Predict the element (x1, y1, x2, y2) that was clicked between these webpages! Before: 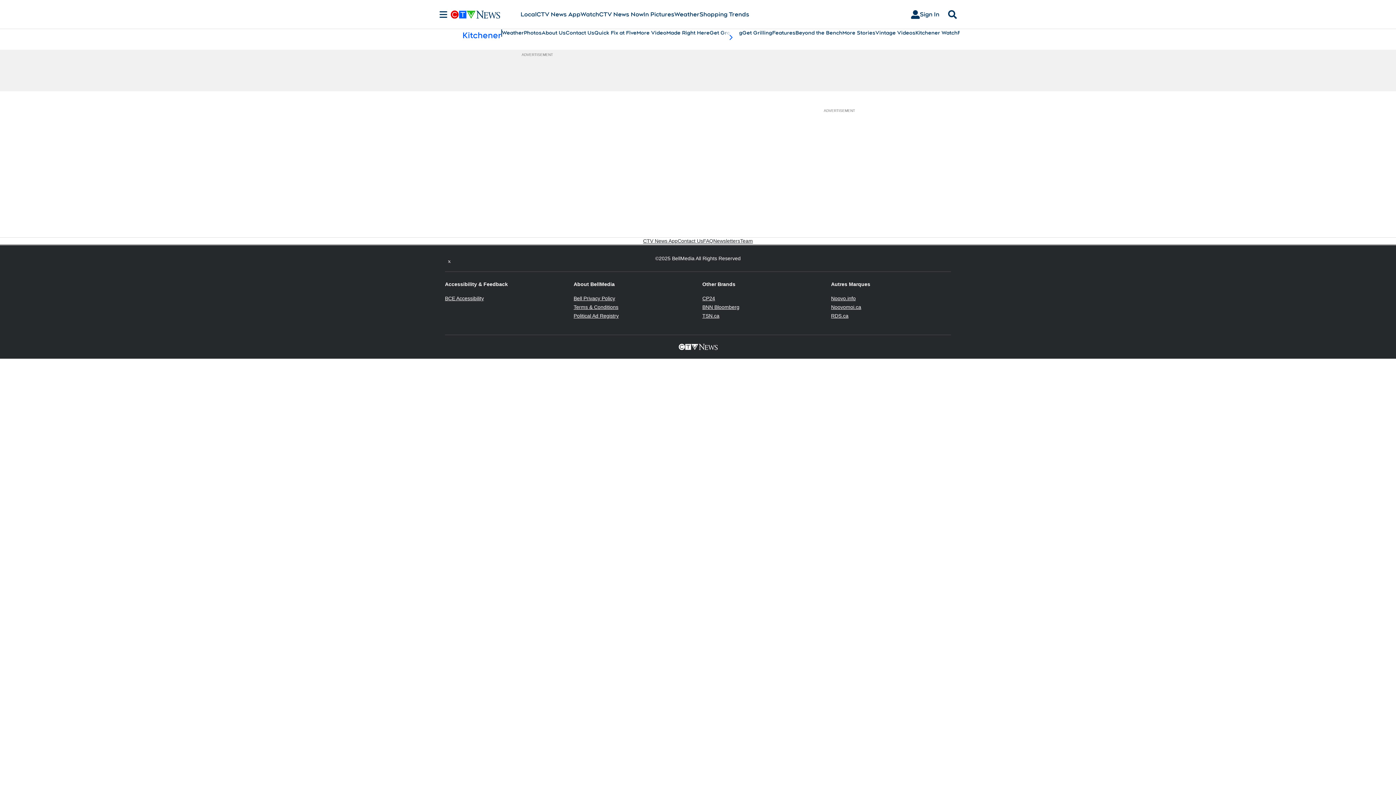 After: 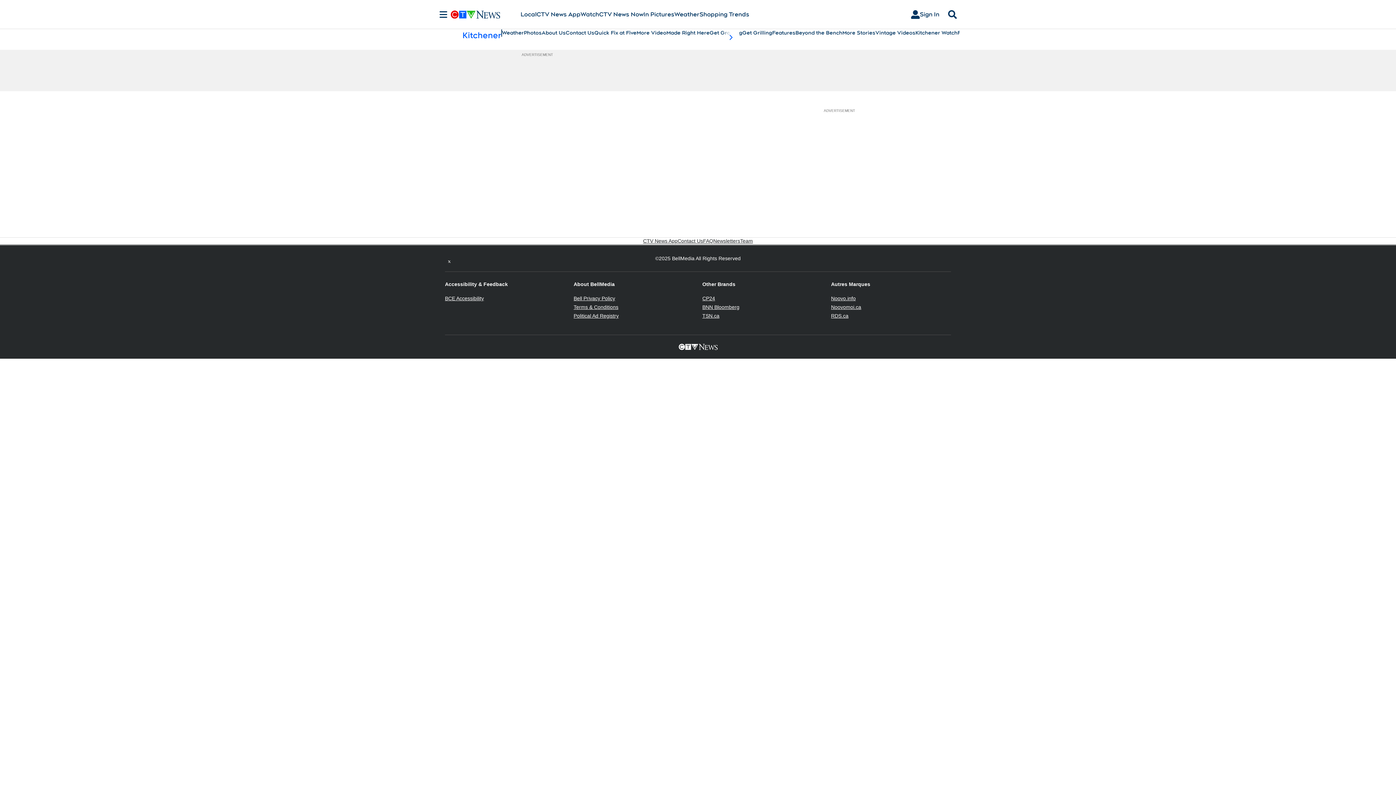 Action: bbox: (831, 295, 856, 301) label: Noovo.info
Opens in new window